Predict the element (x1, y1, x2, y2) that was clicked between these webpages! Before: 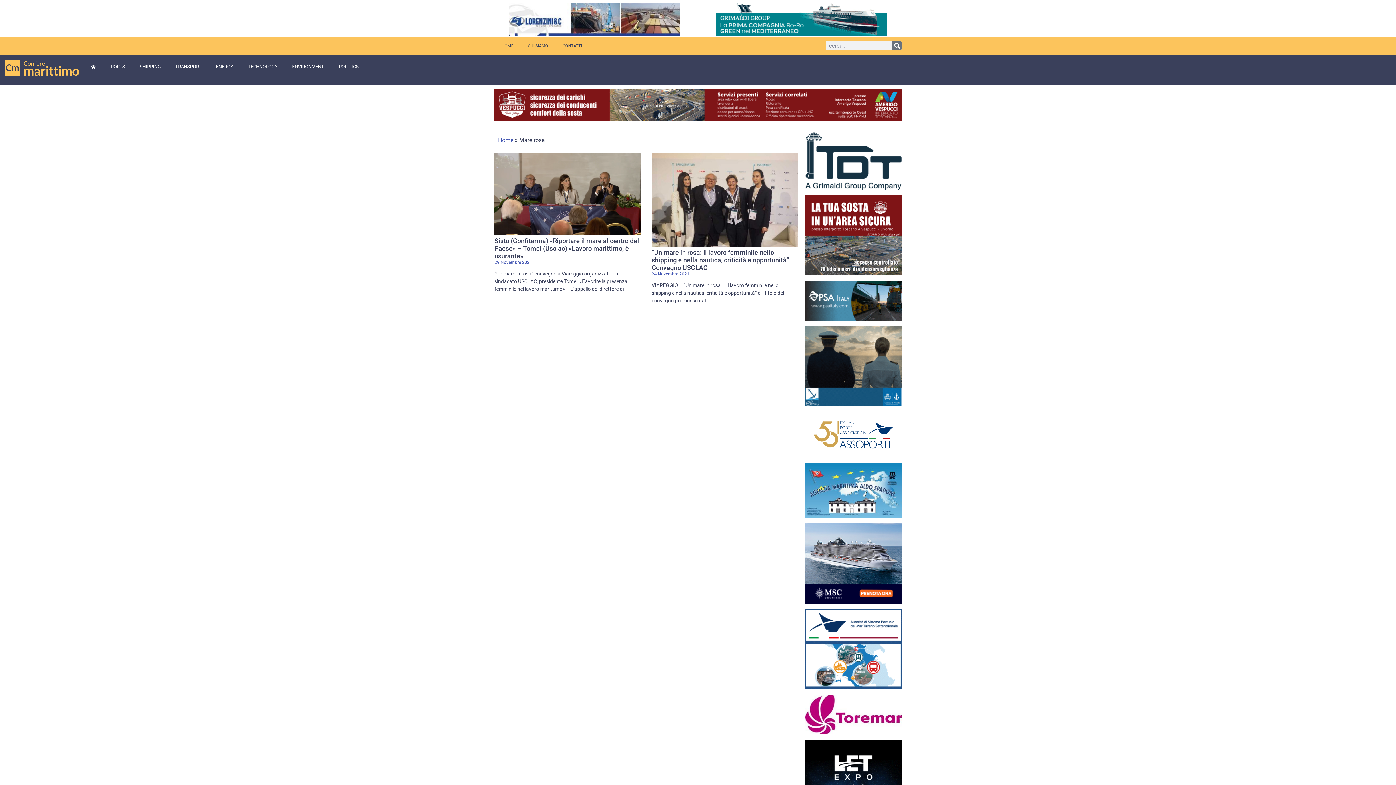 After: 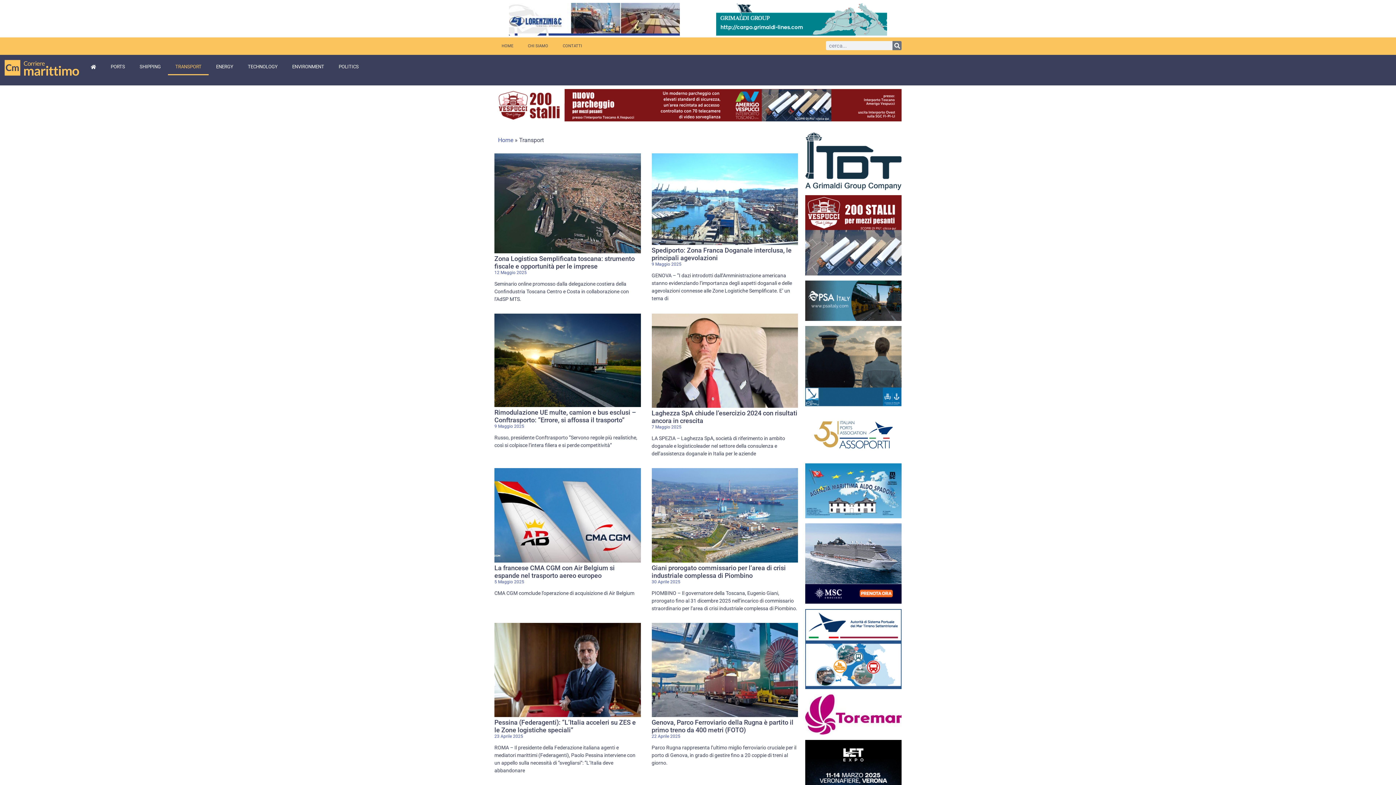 Action: label: TRANSPORT bbox: (168, 58, 208, 75)